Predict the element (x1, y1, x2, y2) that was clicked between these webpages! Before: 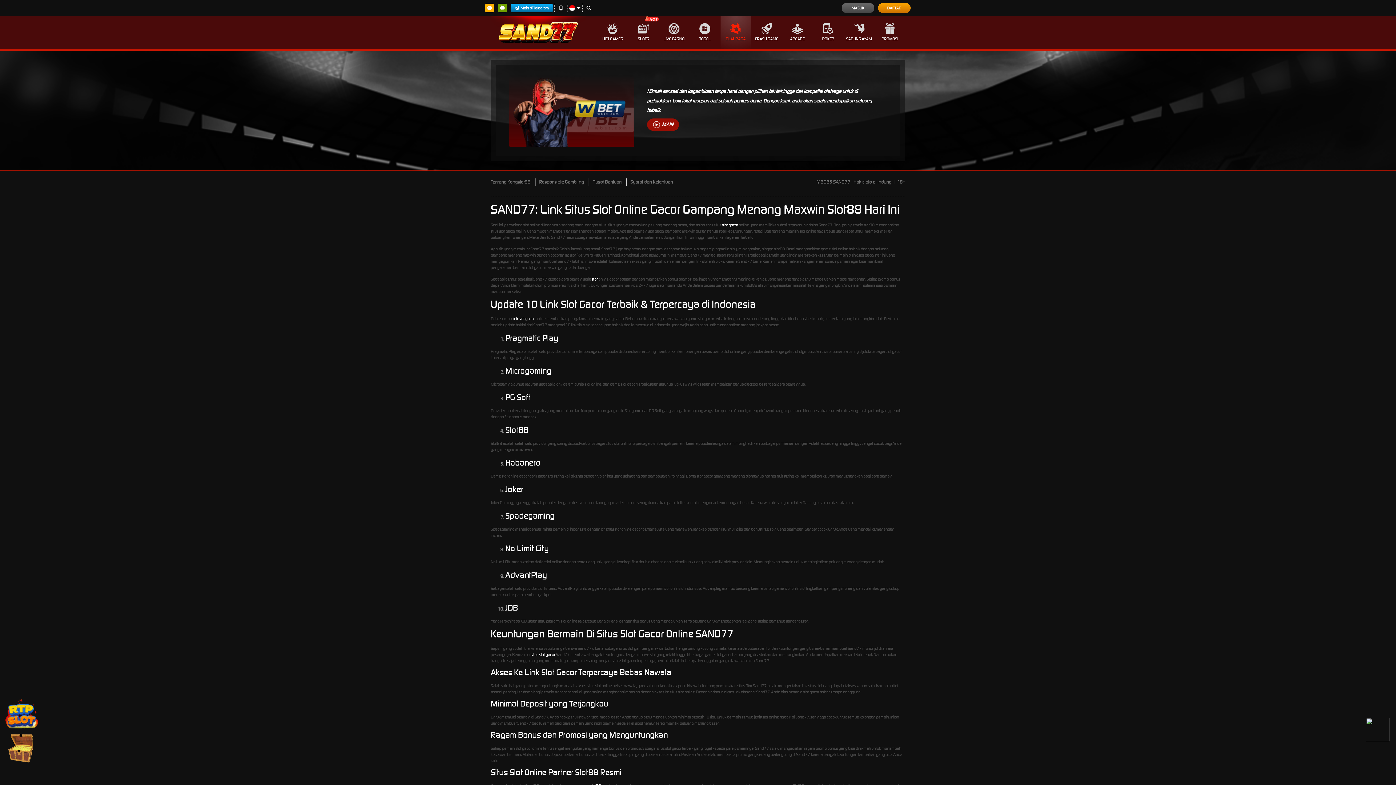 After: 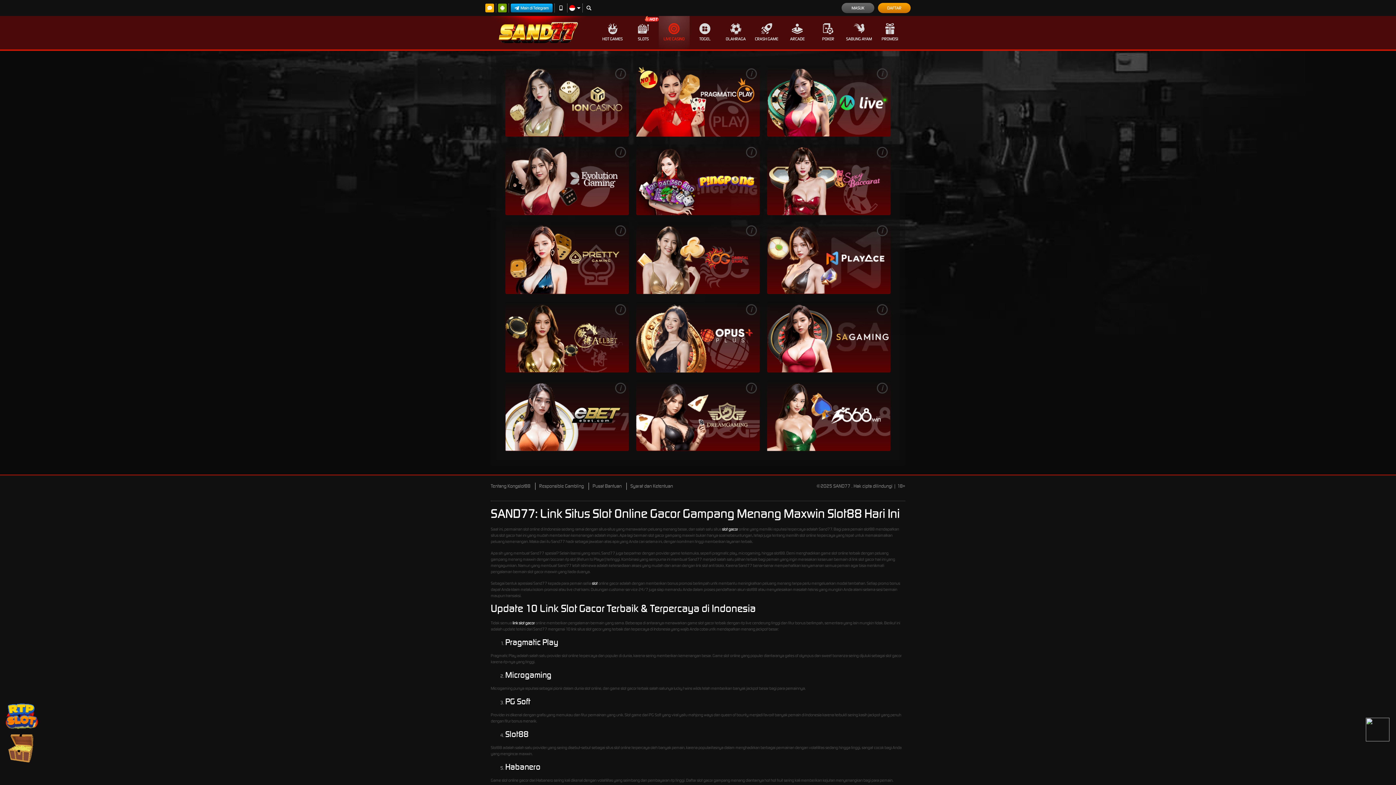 Action: bbox: (658, 16, 689, 49) label: LIVE CASINO